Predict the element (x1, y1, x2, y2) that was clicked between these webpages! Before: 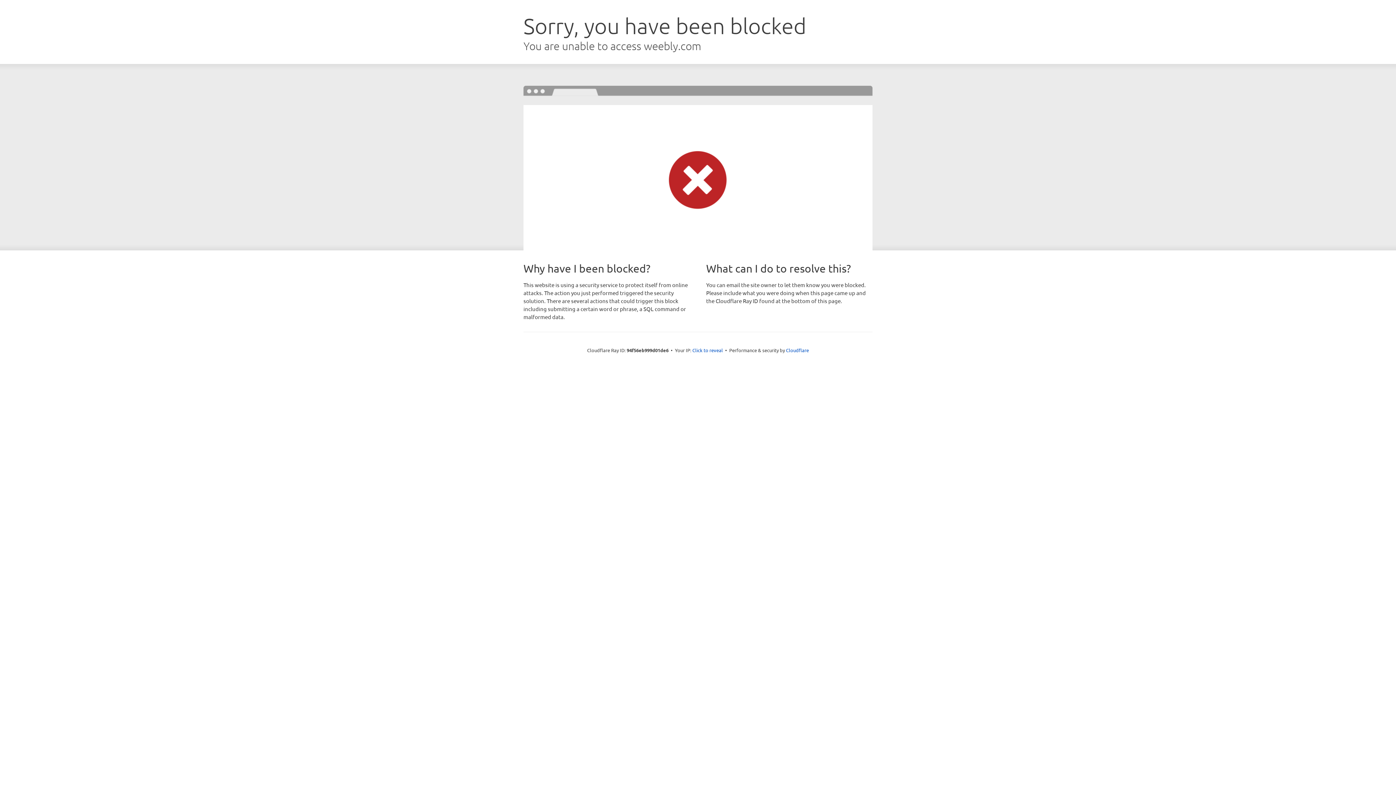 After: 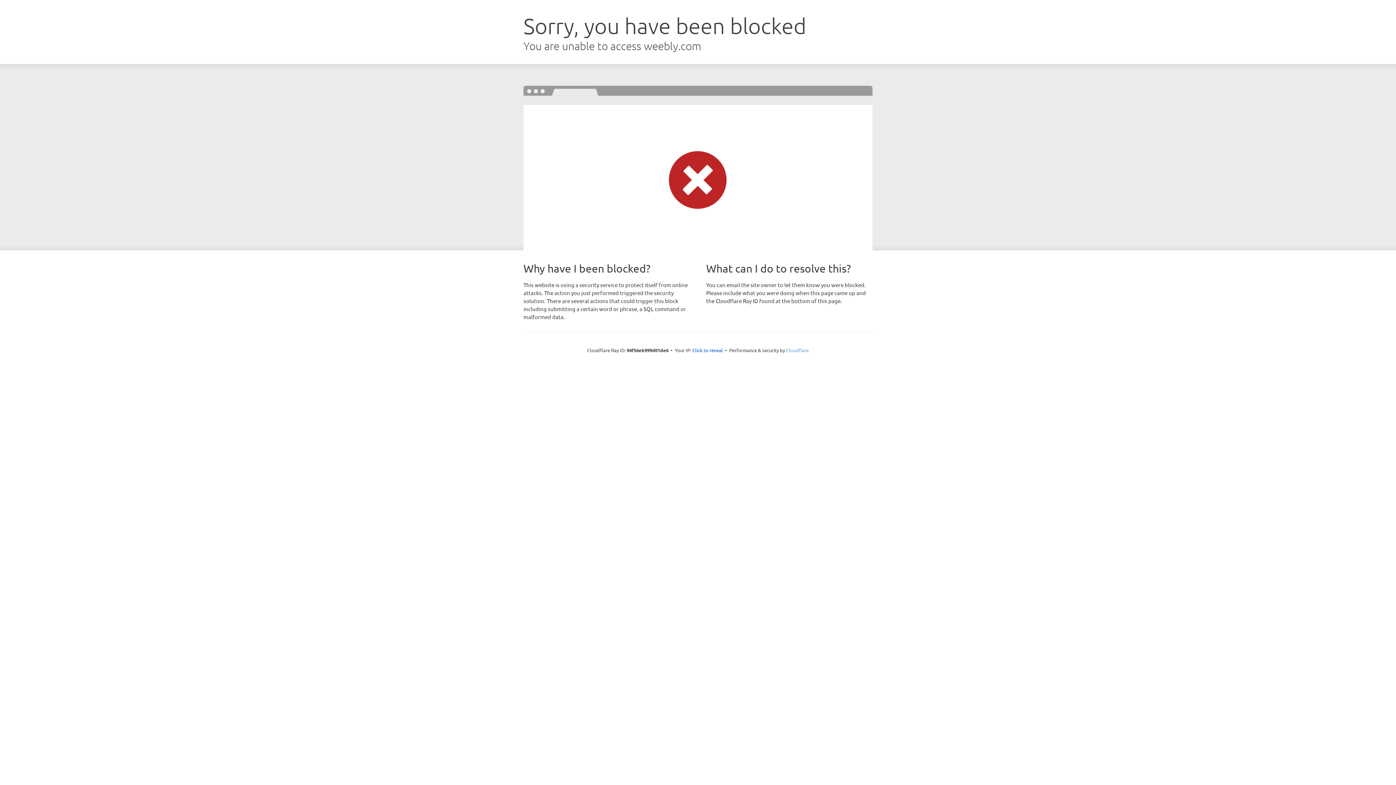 Action: bbox: (786, 347, 809, 353) label: Cloudflare